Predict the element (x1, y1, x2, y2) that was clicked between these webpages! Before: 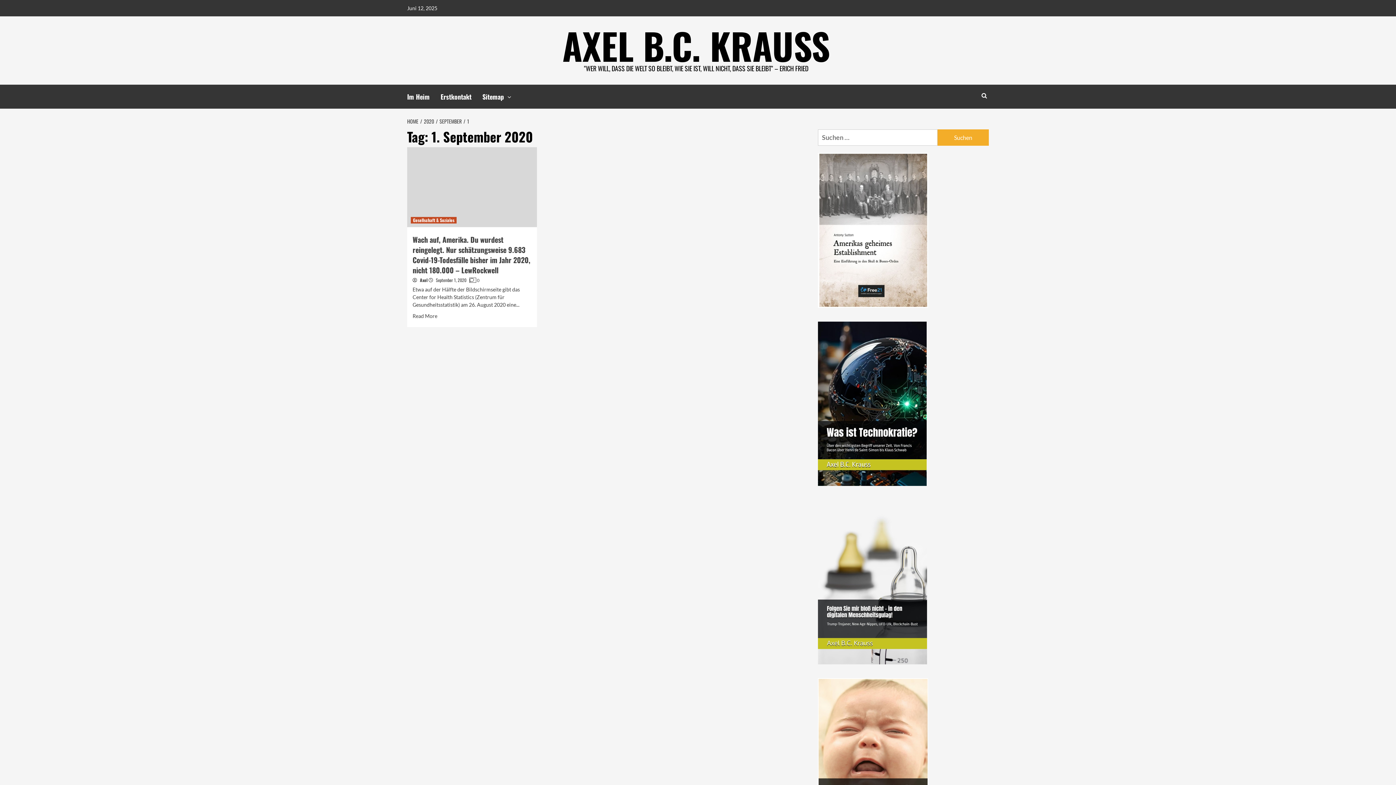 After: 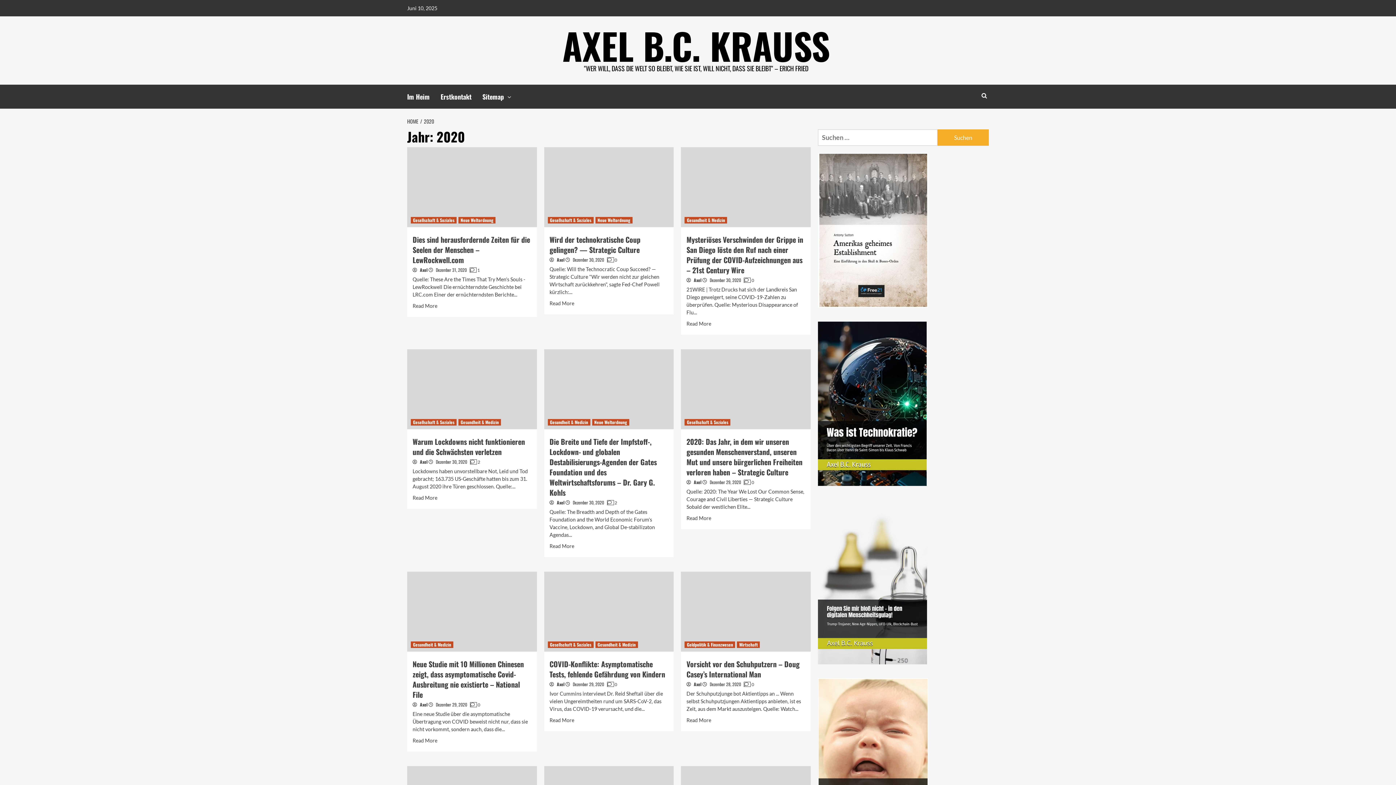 Action: bbox: (420, 117, 436, 125) label: 2020